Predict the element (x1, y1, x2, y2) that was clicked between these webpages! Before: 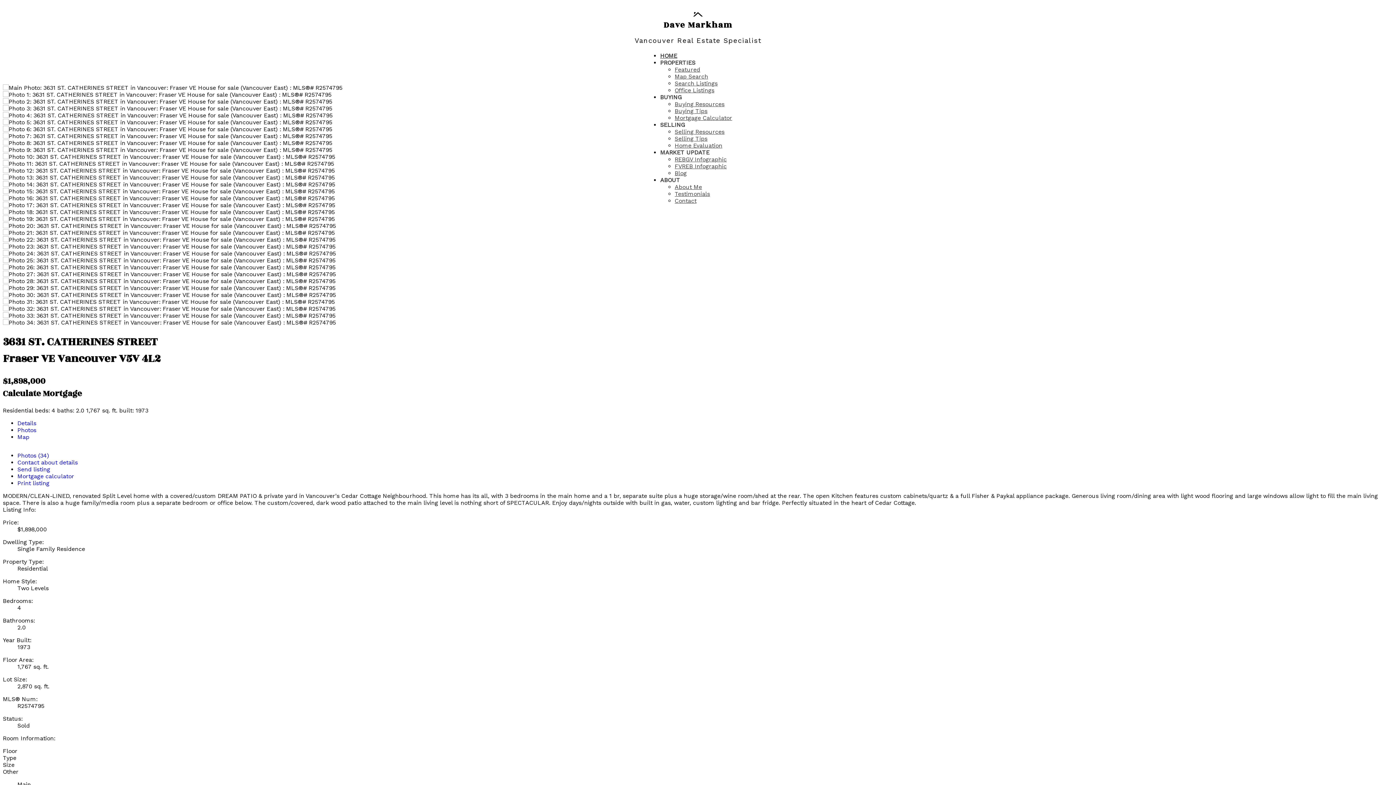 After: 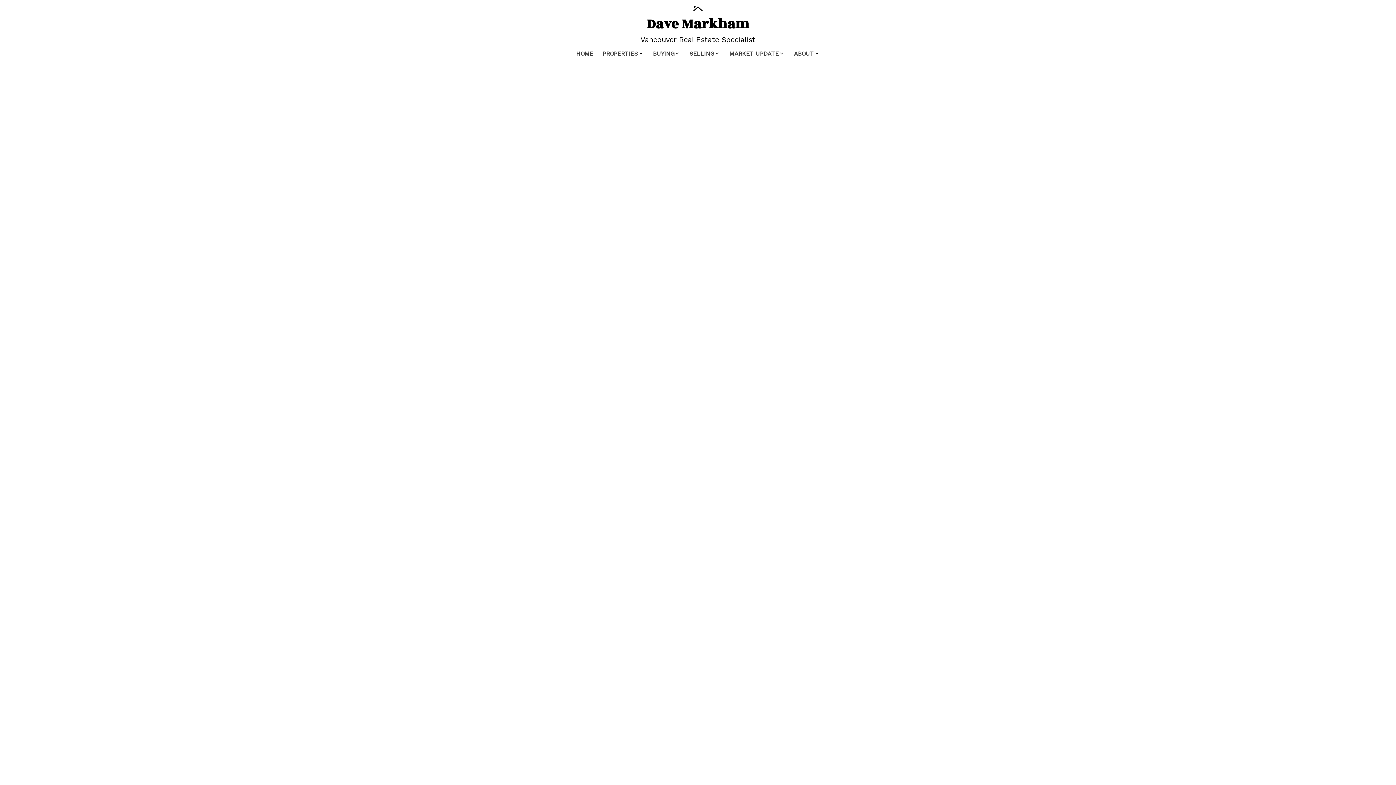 Action: label: Selling Tips bbox: (674, 135, 707, 142)